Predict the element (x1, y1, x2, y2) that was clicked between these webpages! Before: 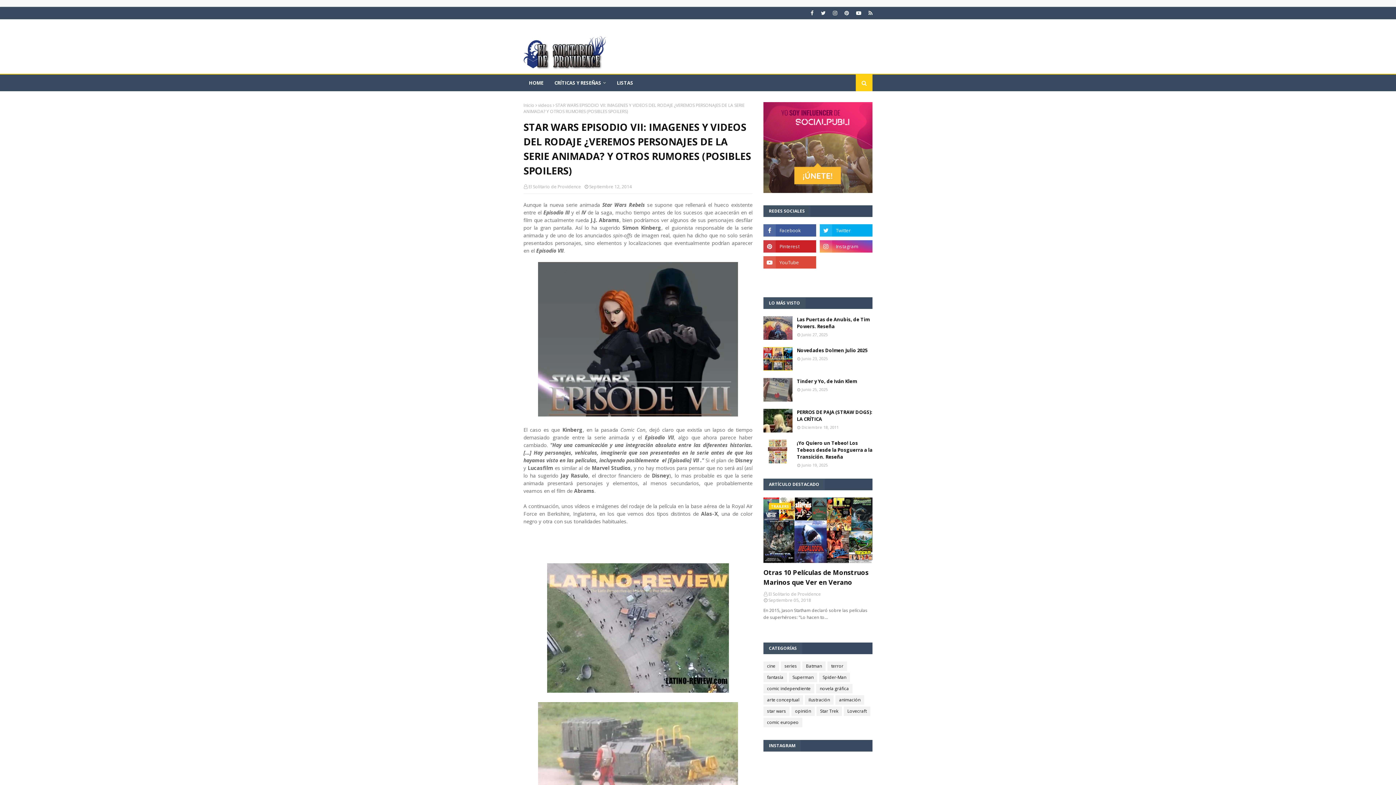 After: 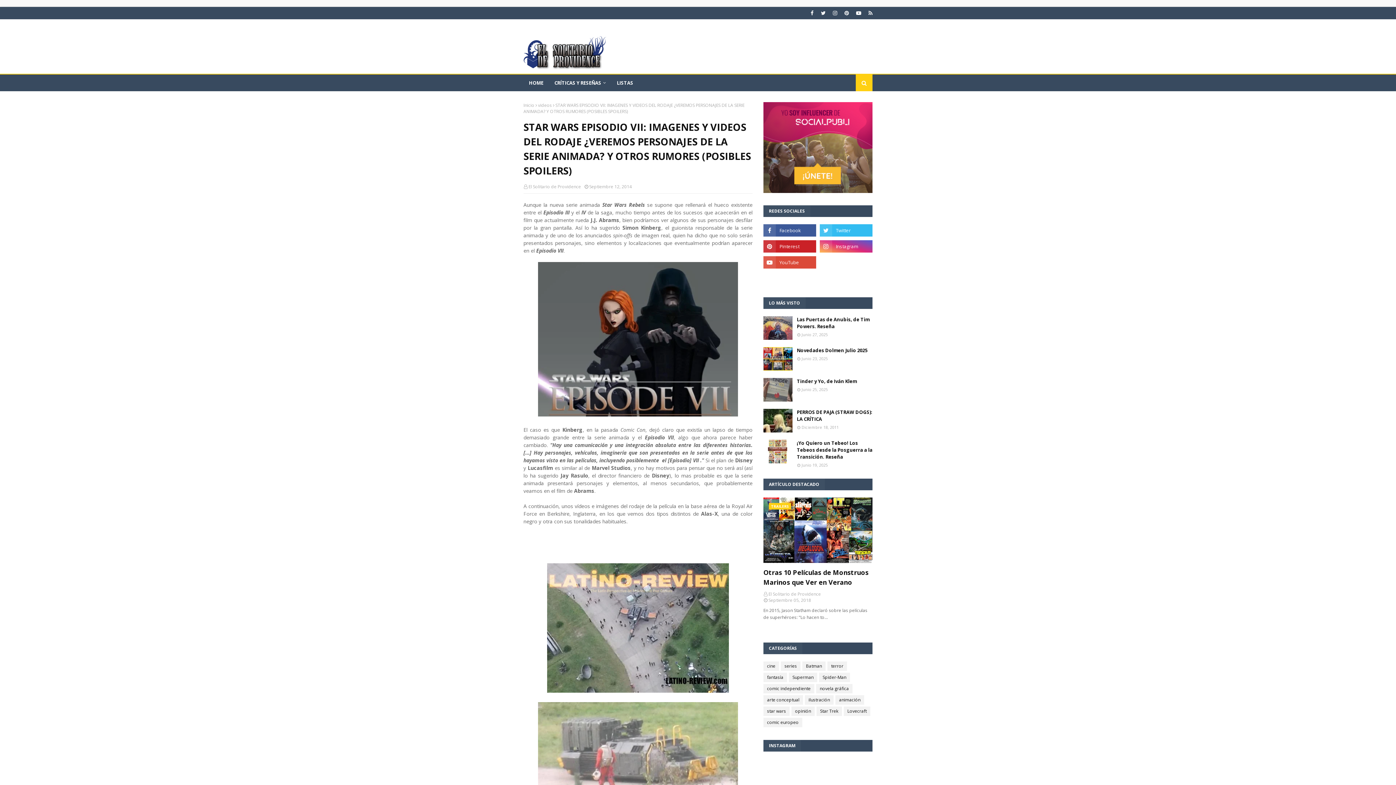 Action: bbox: (820, 224, 872, 236)